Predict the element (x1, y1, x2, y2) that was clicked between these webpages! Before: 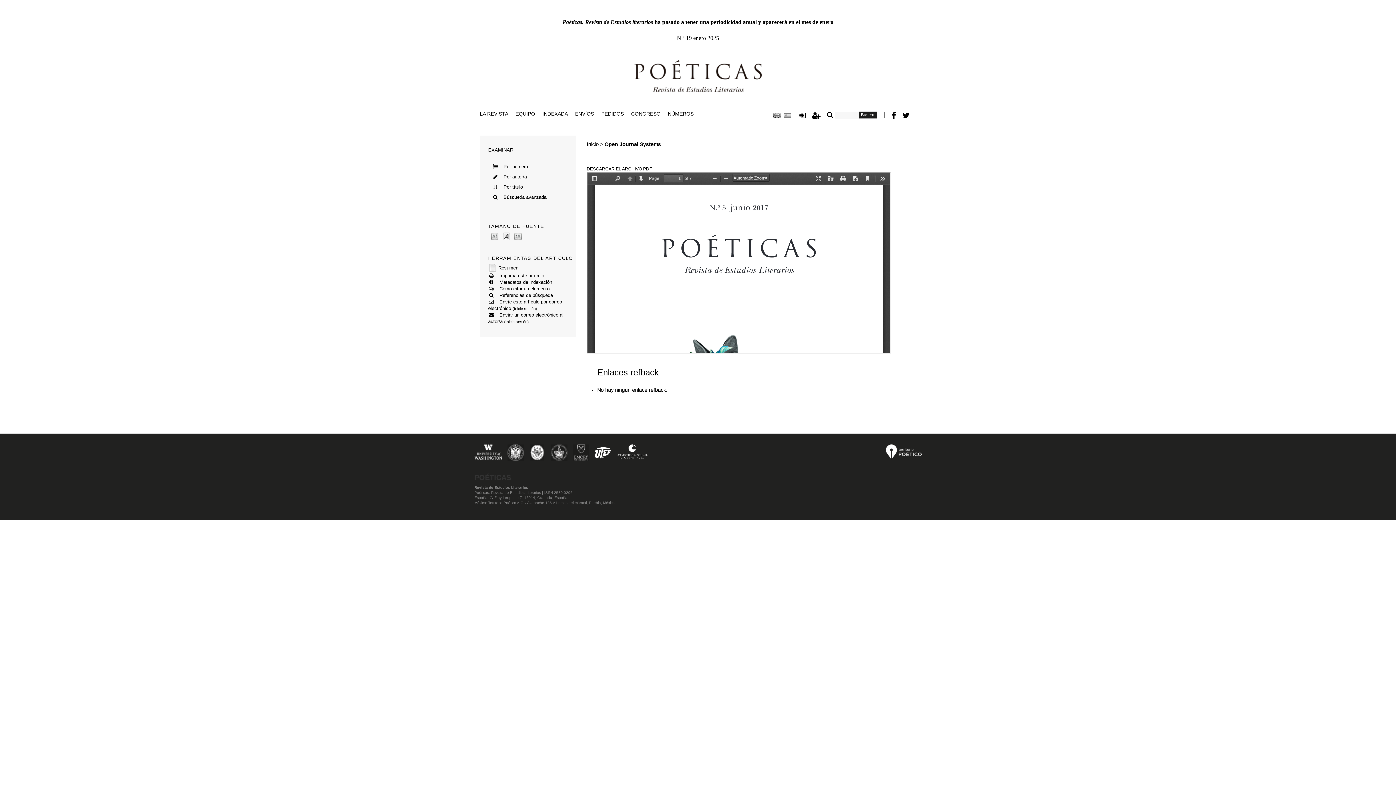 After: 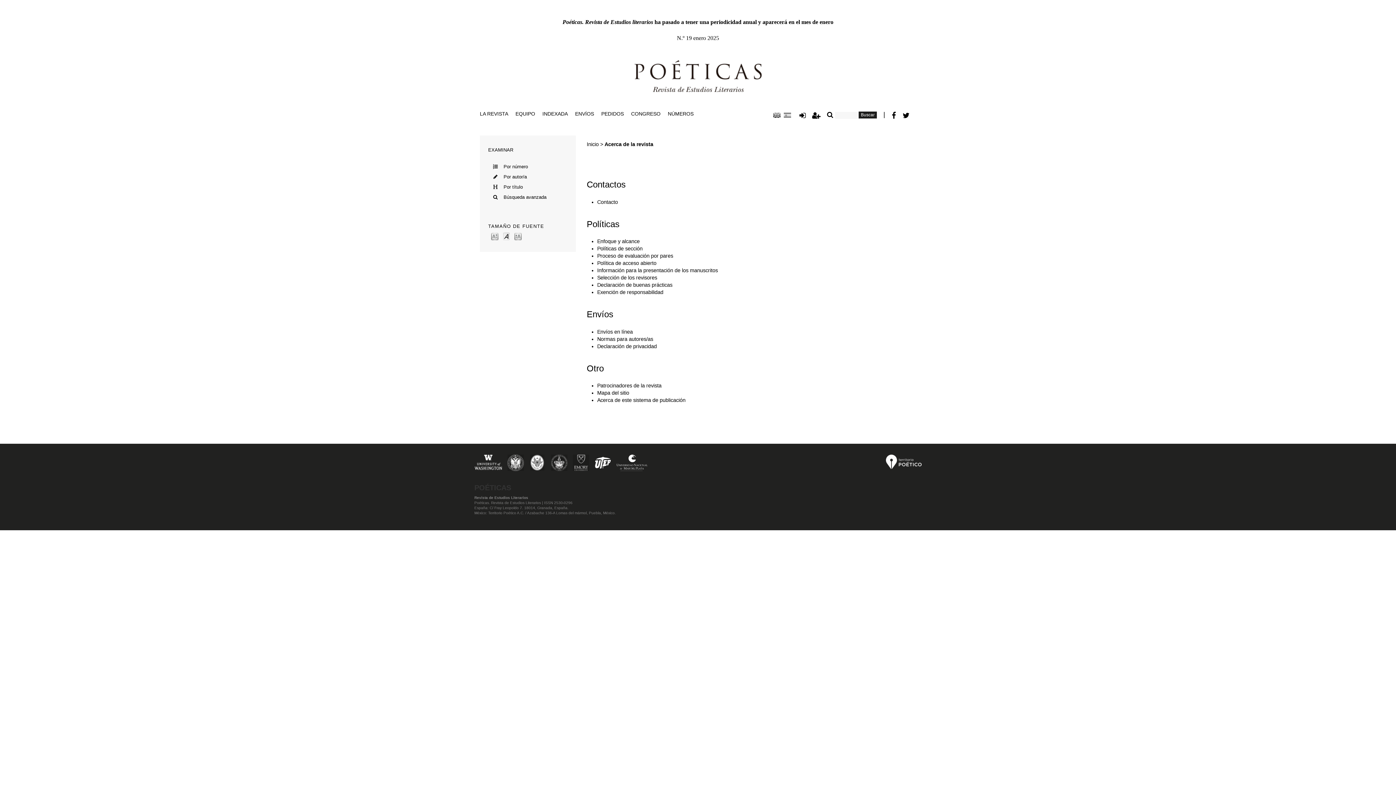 Action: bbox: (480, 110, 508, 117) label: LA REVISTA